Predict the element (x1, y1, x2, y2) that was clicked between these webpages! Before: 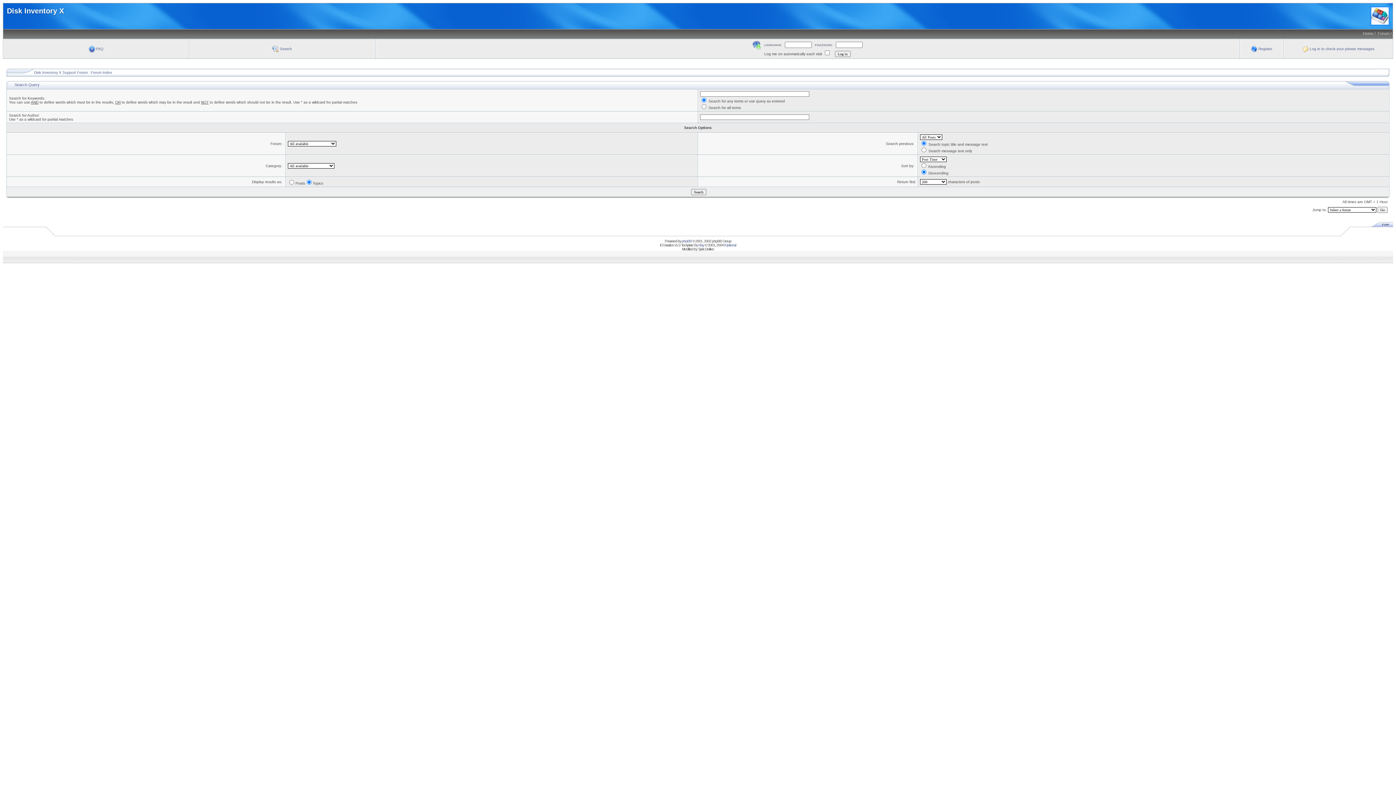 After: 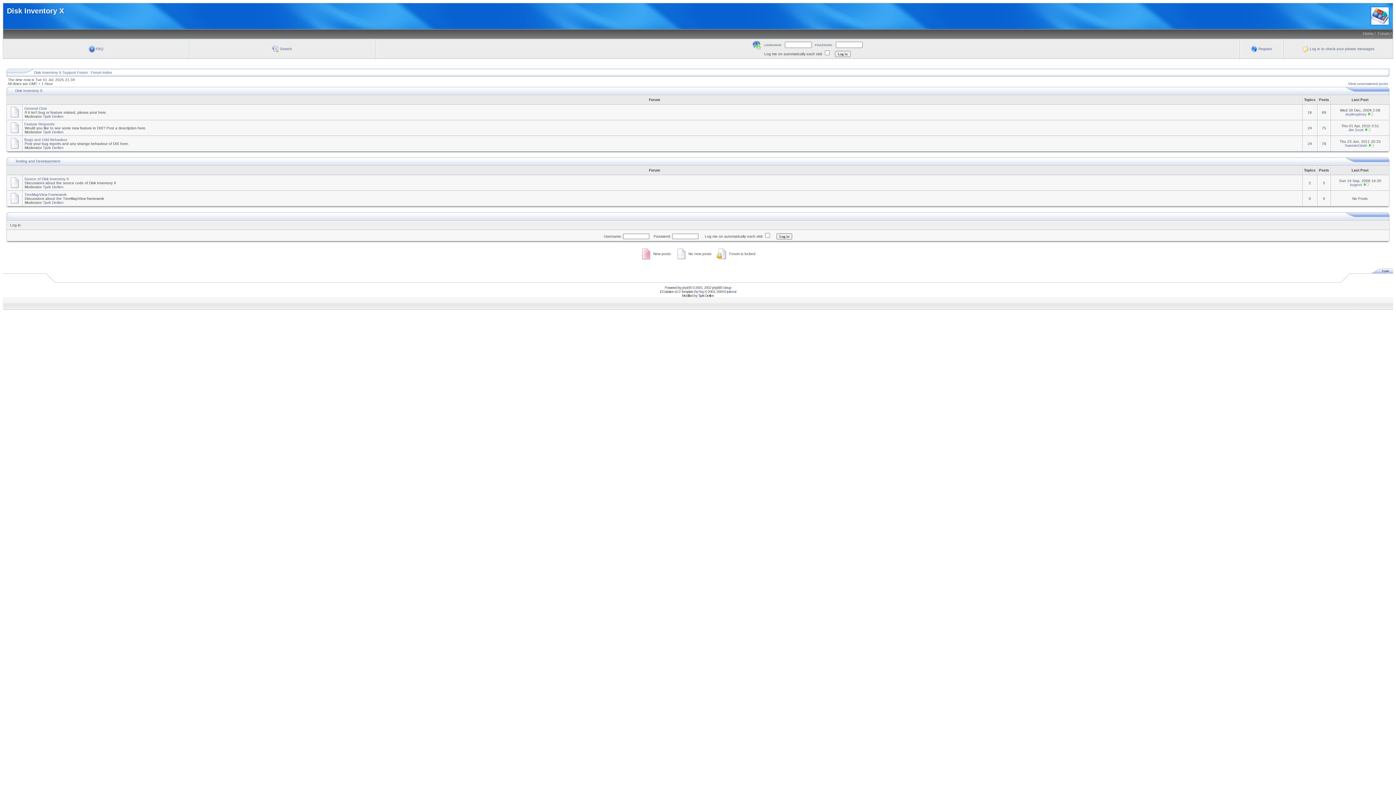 Action: bbox: (1378, 31, 1389, 35) label: Forum